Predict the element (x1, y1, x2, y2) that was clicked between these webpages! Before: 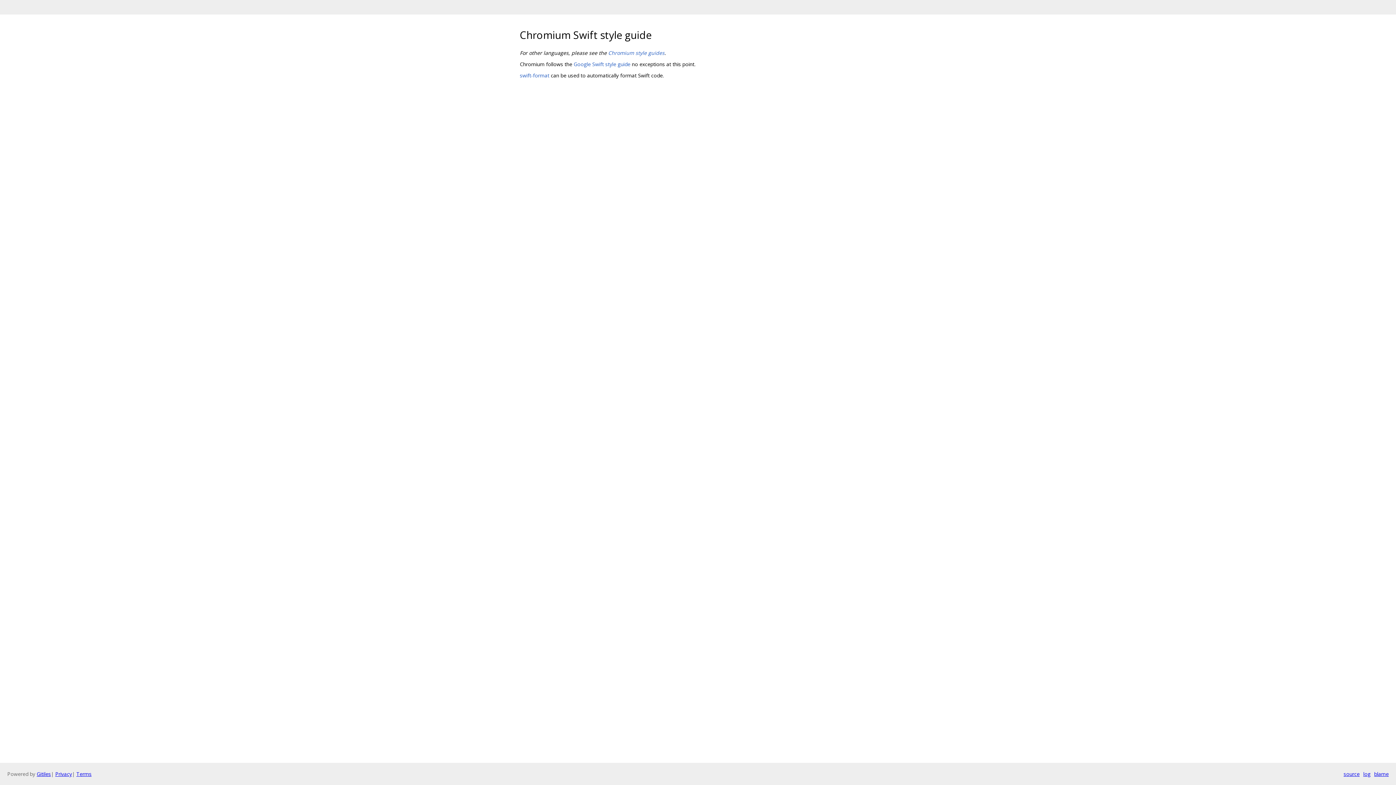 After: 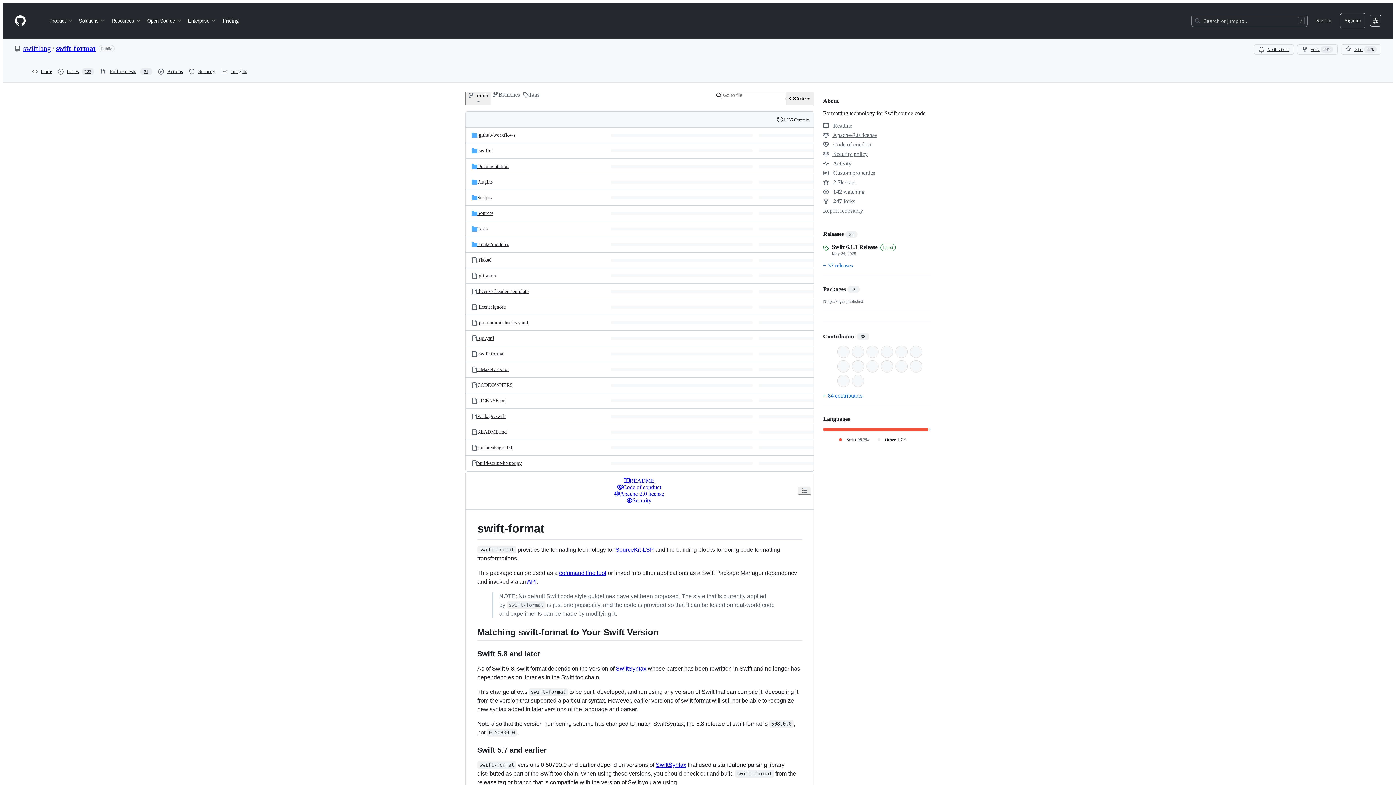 Action: label: swift-format bbox: (520, 71, 549, 78)